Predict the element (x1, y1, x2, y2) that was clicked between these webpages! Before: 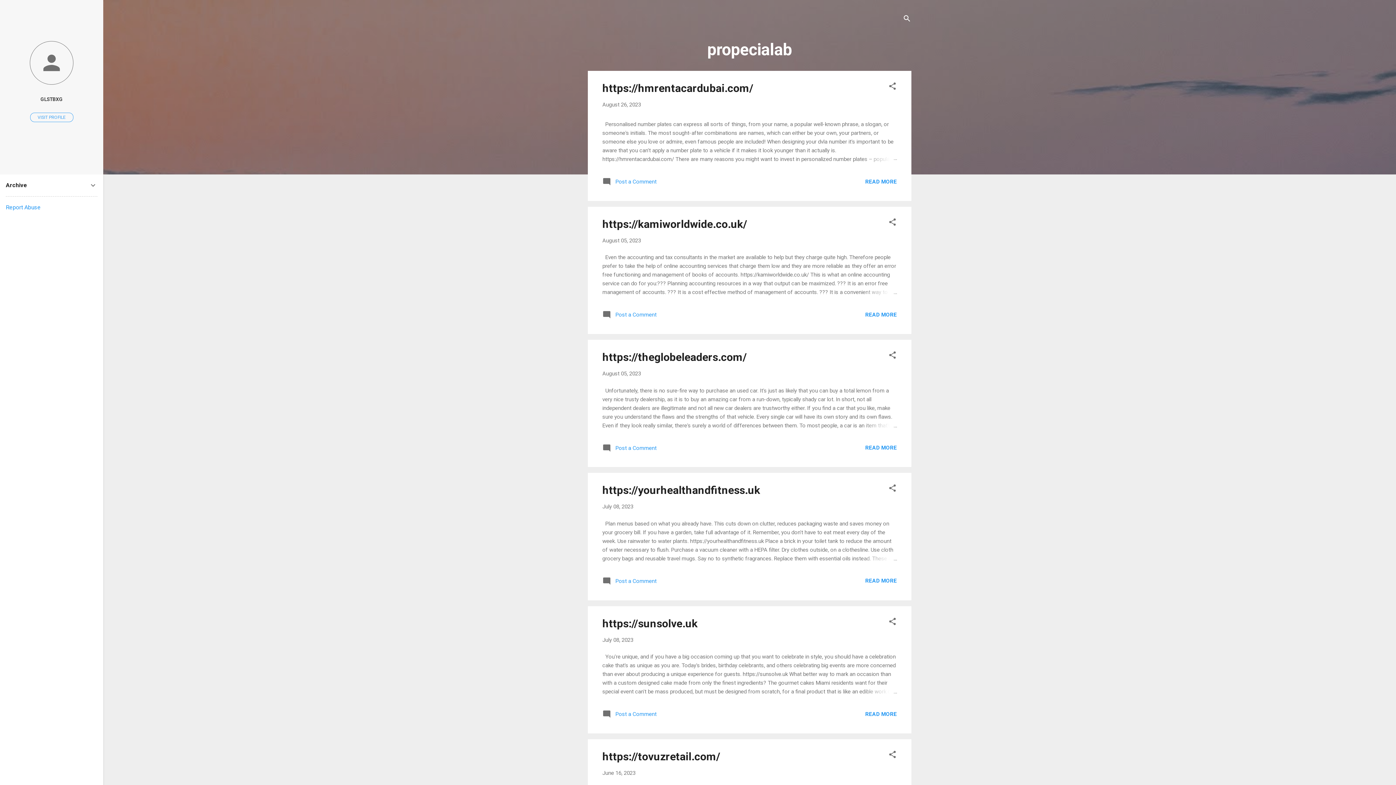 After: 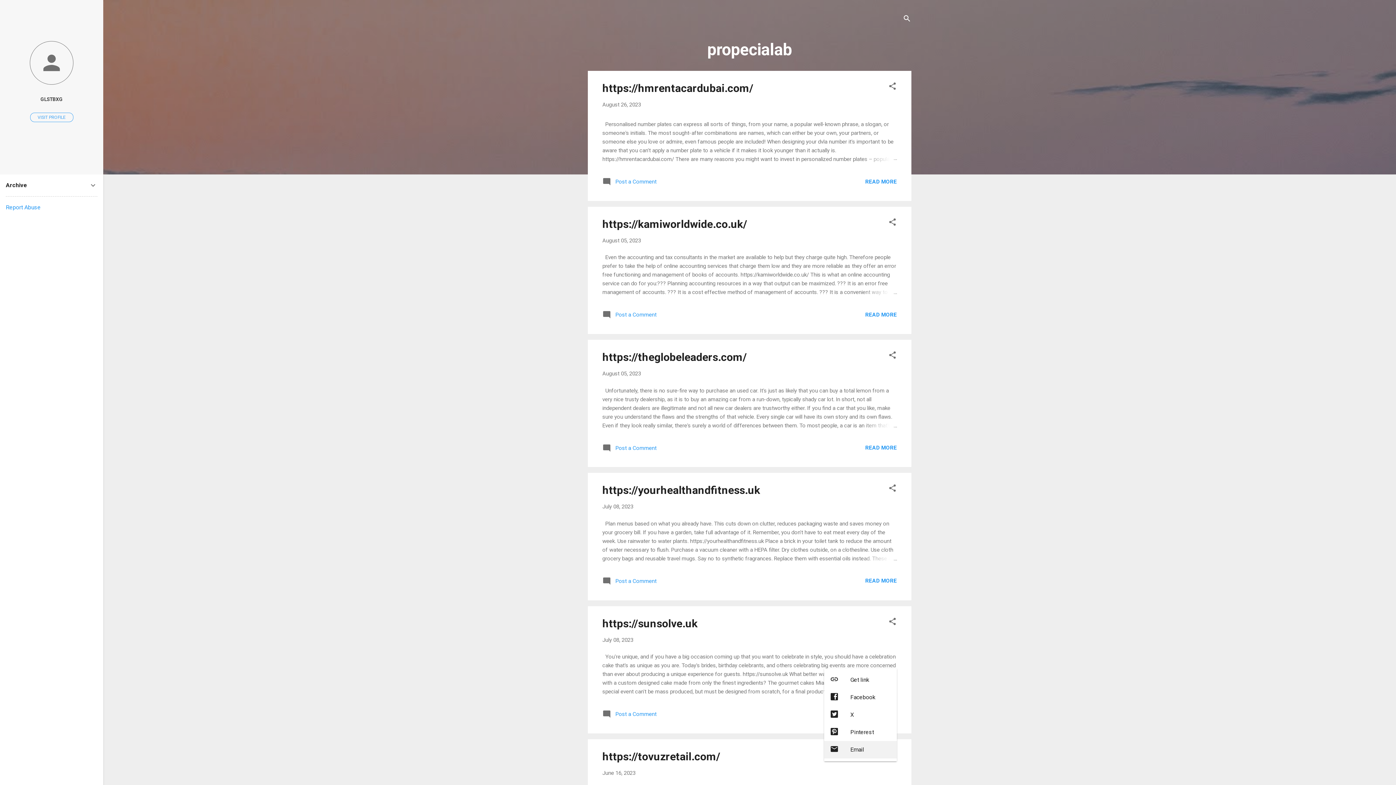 Action: label: Share bbox: (888, 750, 897, 761)